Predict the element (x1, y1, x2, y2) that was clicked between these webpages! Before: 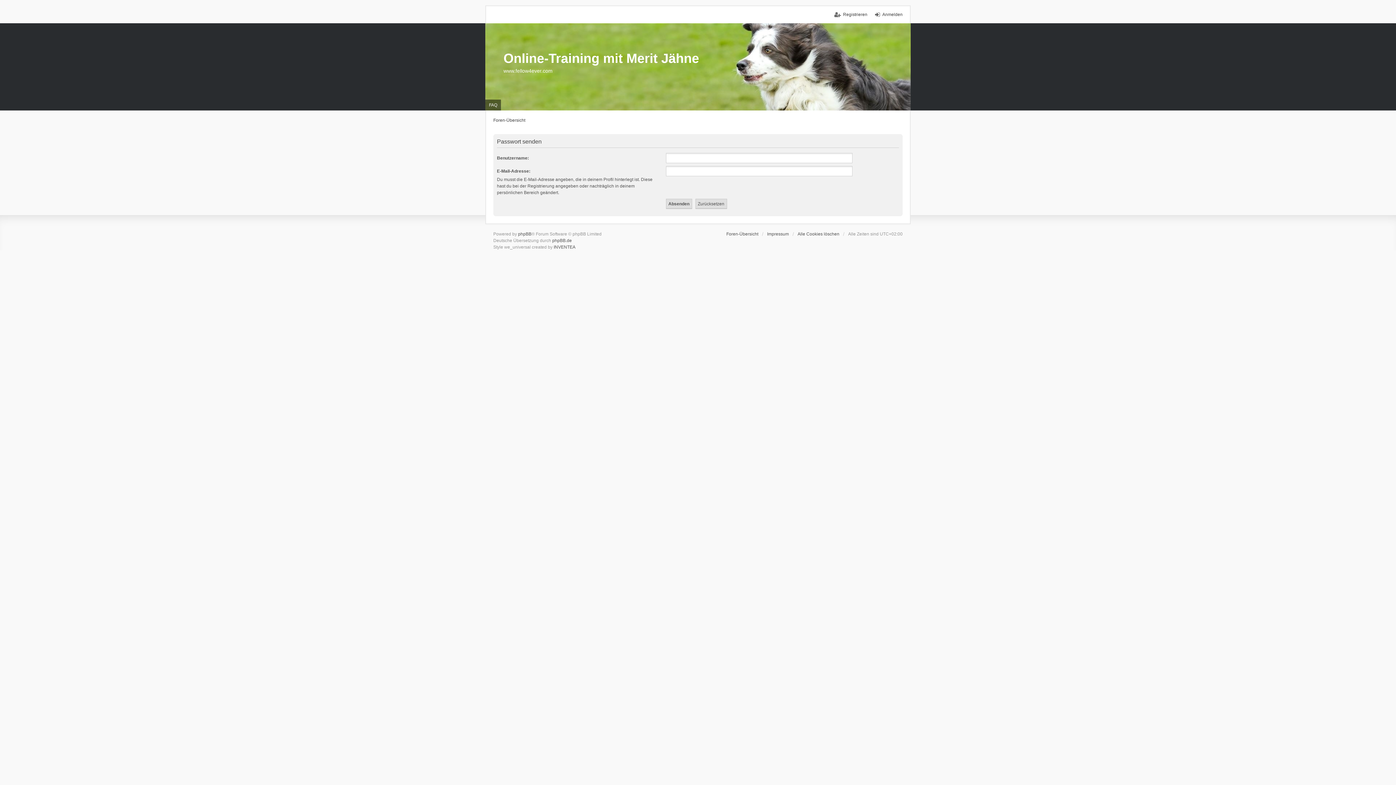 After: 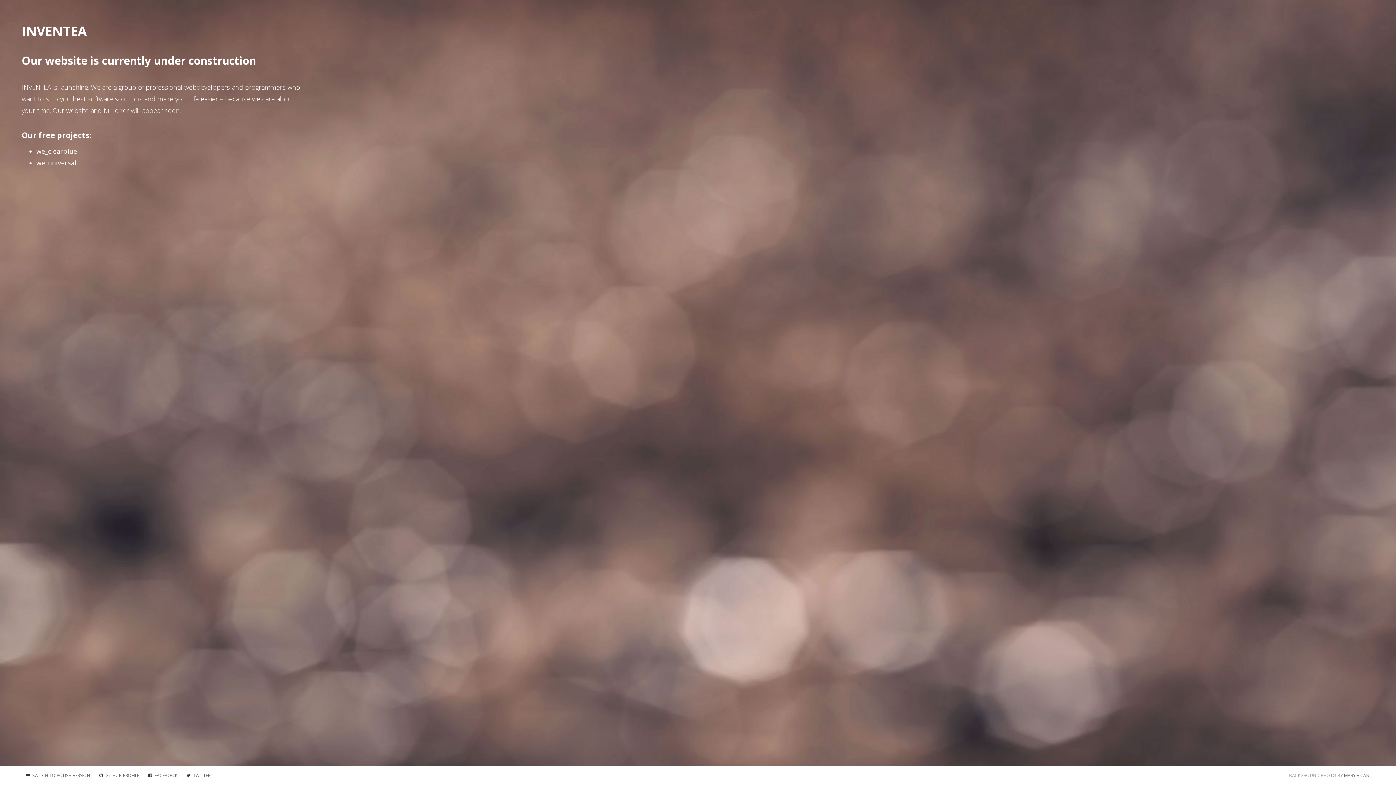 Action: label: INVENTEA bbox: (553, 244, 575, 249)